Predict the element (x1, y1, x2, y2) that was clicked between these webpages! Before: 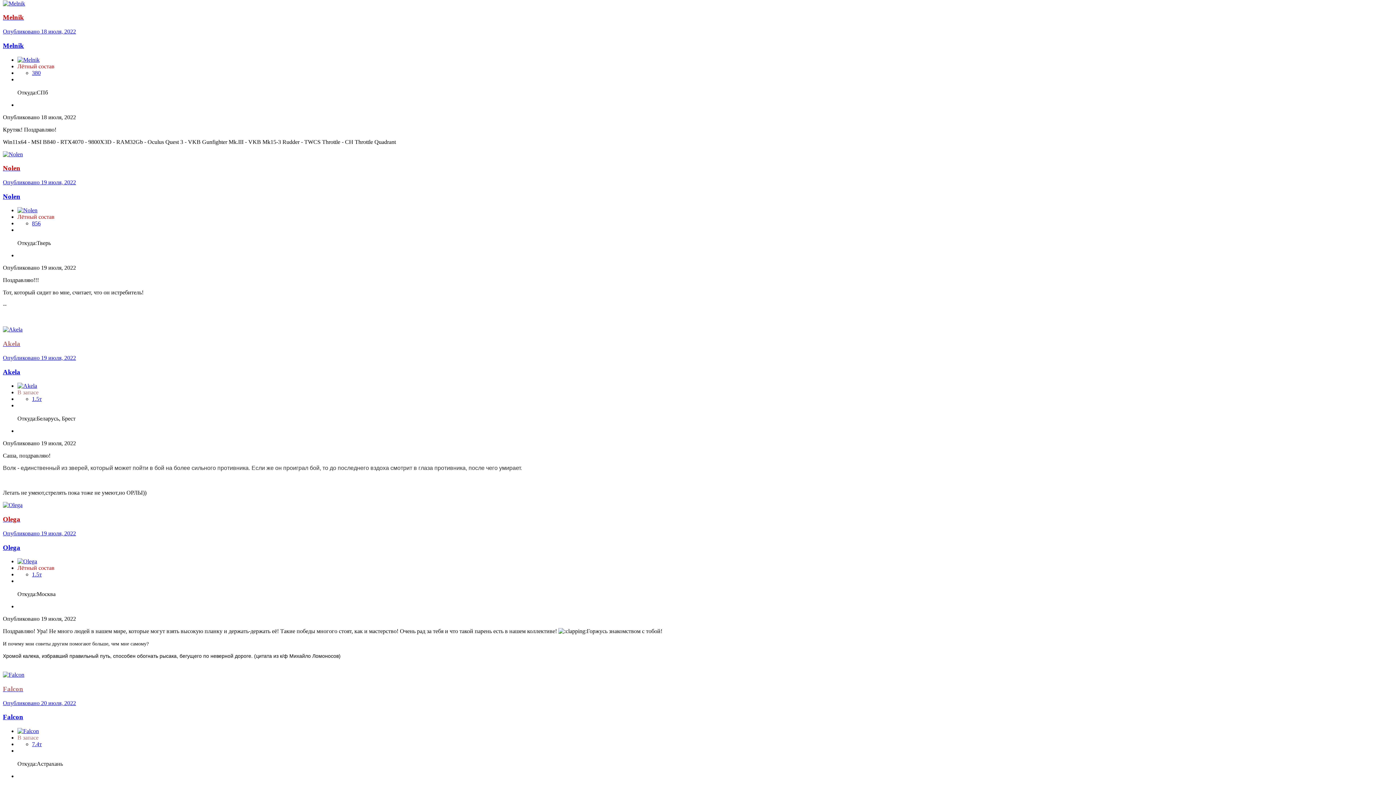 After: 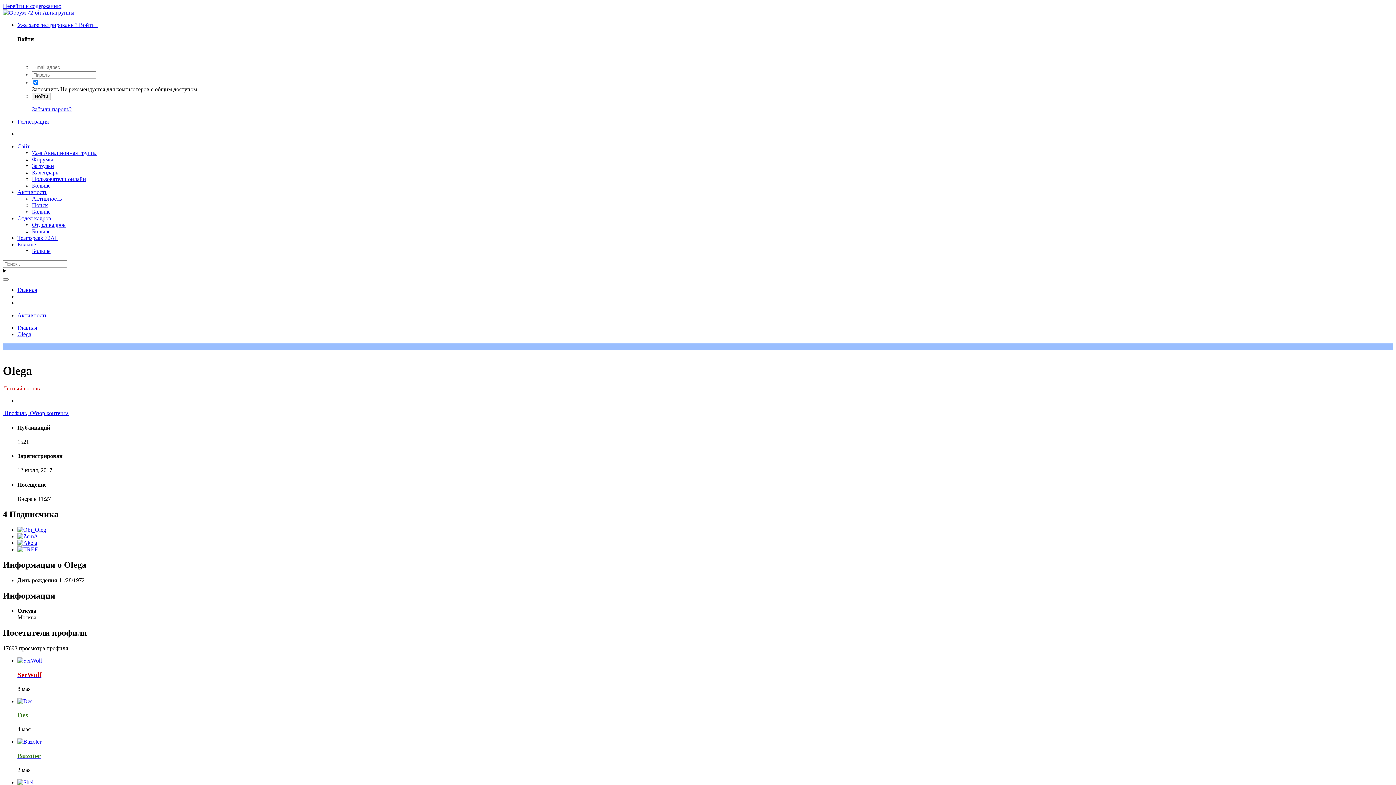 Action: bbox: (2, 515, 20, 523) label: Olega